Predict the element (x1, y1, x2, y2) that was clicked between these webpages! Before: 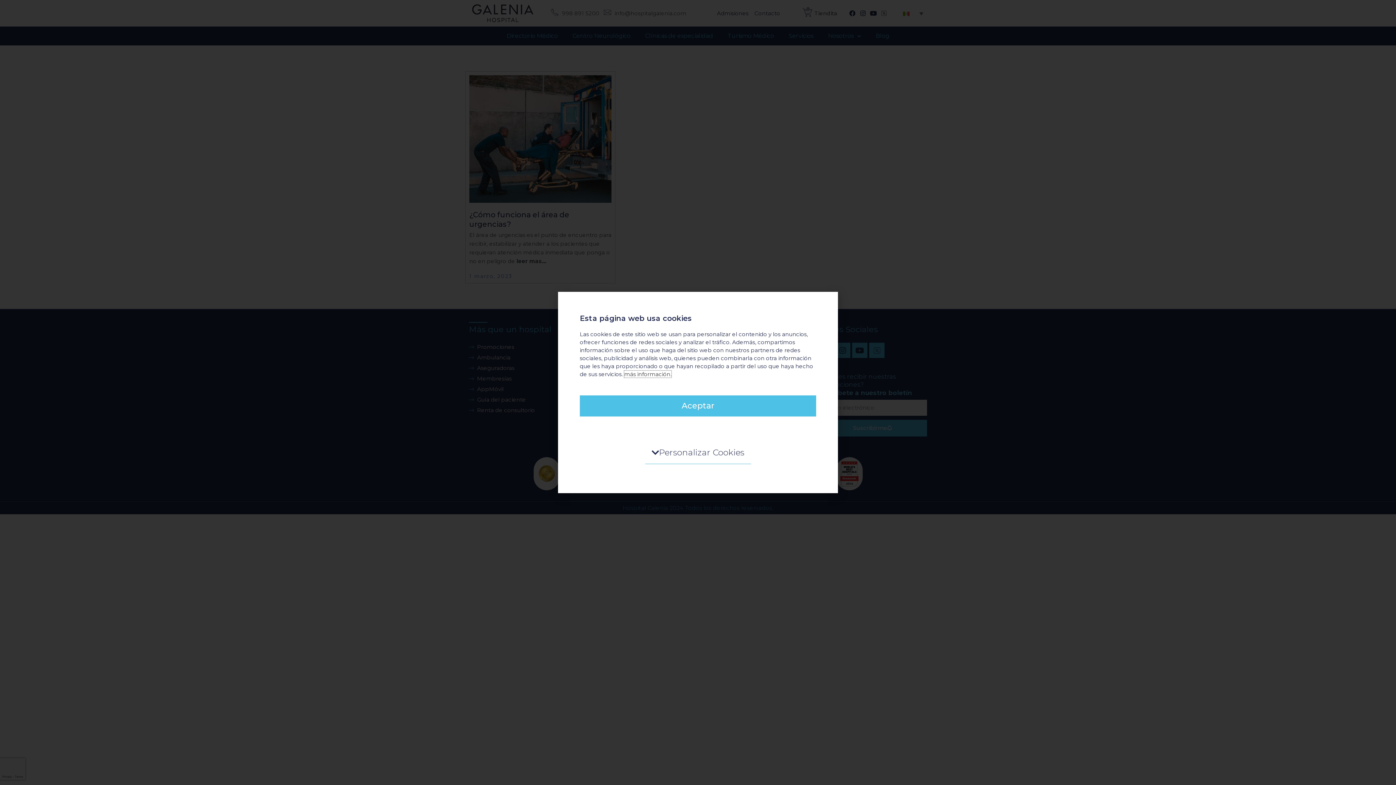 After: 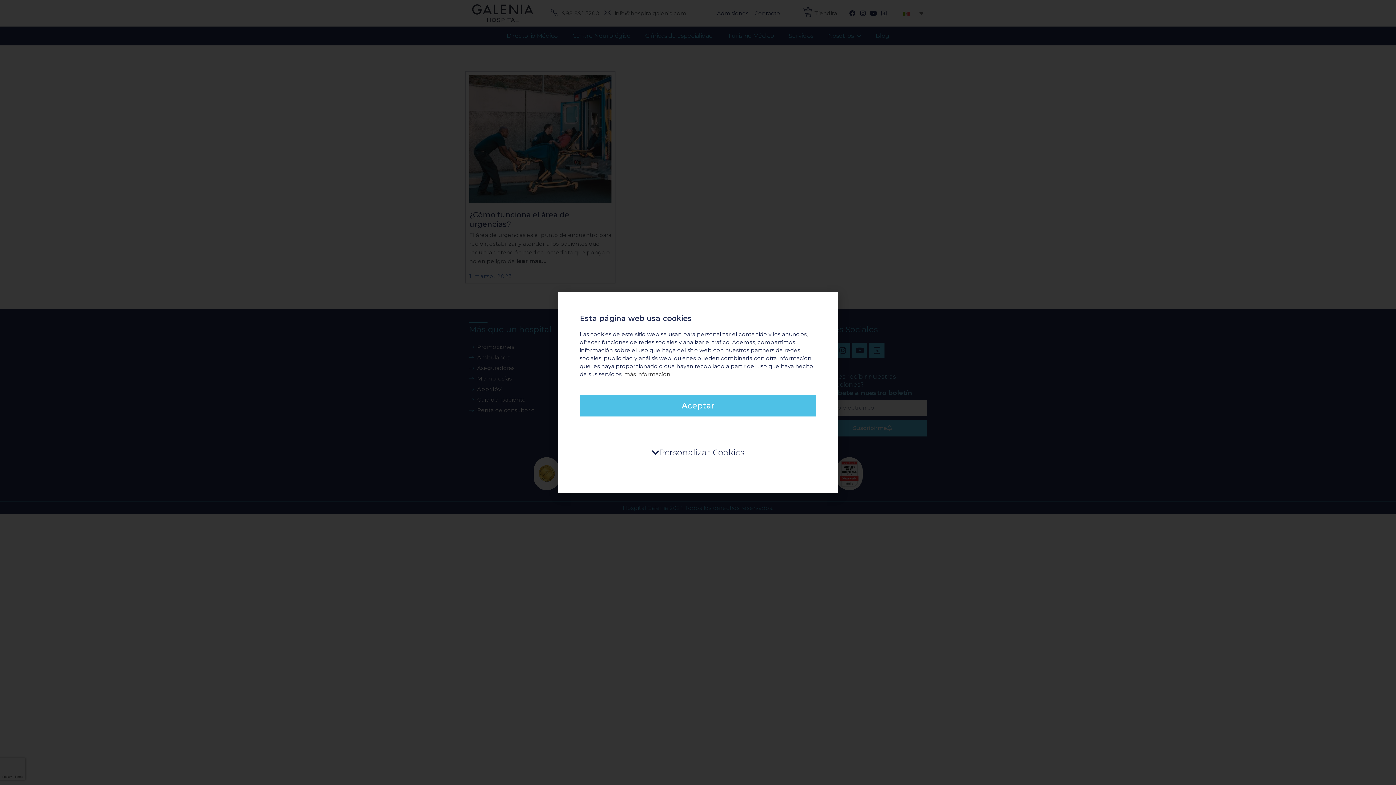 Action: bbox: (624, 371, 671, 377) label: más información.